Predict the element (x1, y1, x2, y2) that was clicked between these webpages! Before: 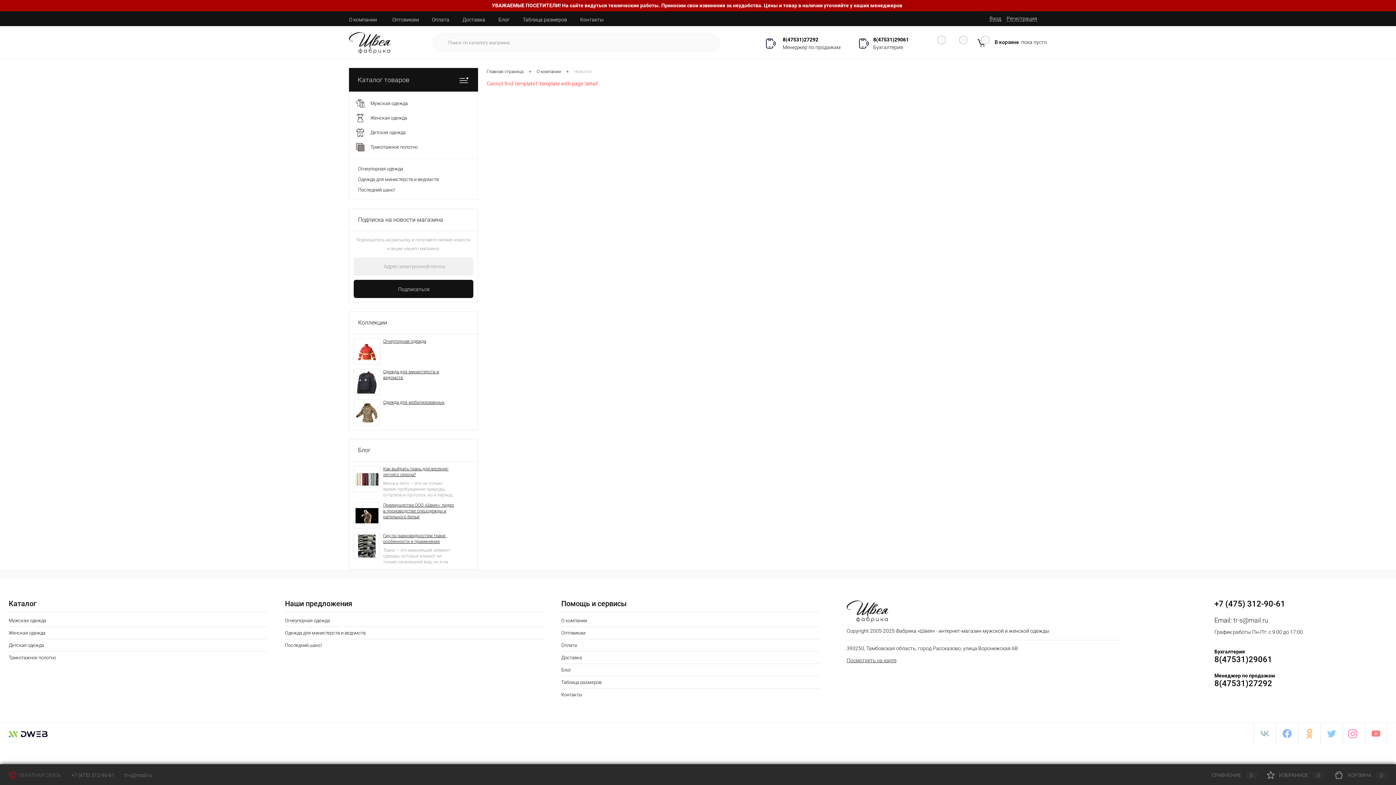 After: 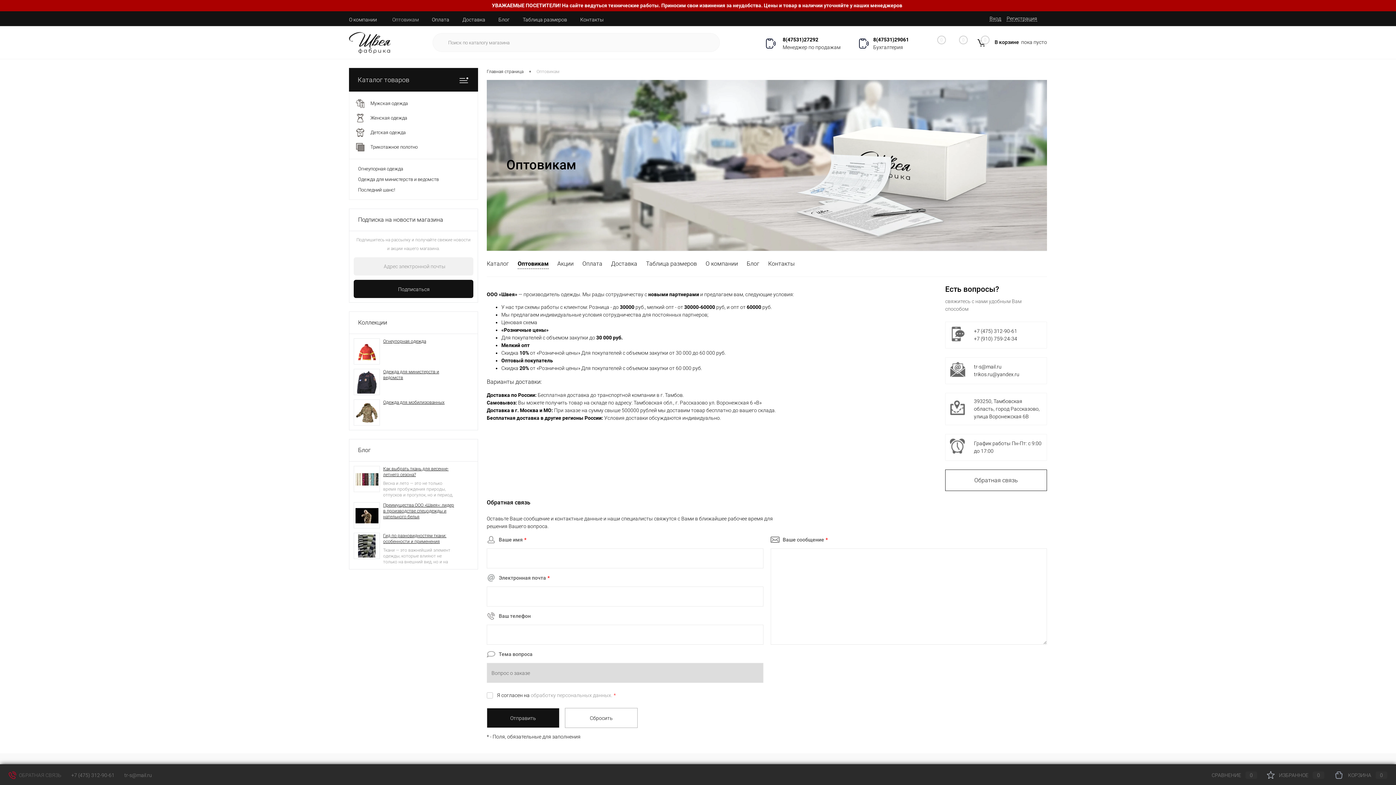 Action: bbox: (561, 627, 820, 639) label: Оптовикам